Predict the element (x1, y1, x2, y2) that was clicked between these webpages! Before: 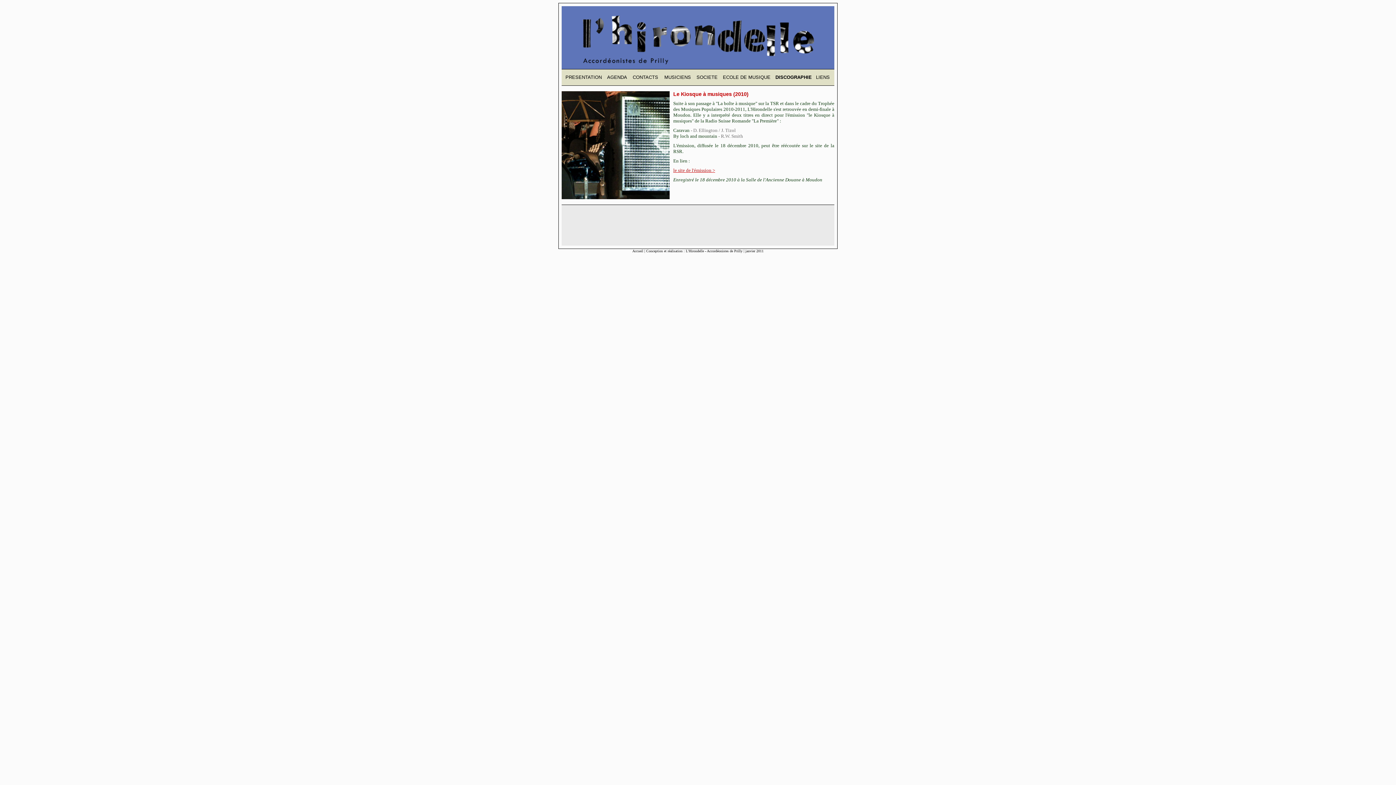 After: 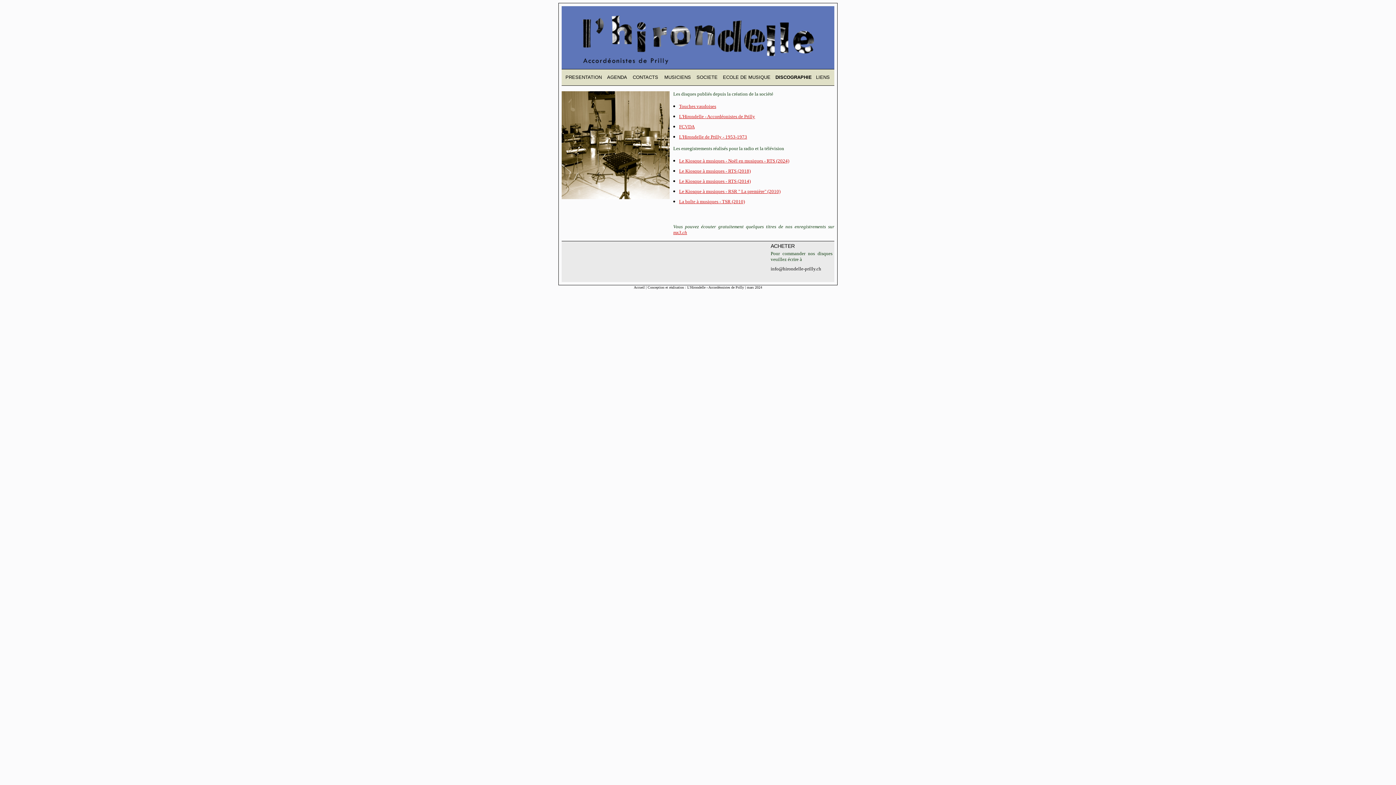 Action: bbox: (673, 91, 748, 97) label: Le Kiosque à musiques (2010)